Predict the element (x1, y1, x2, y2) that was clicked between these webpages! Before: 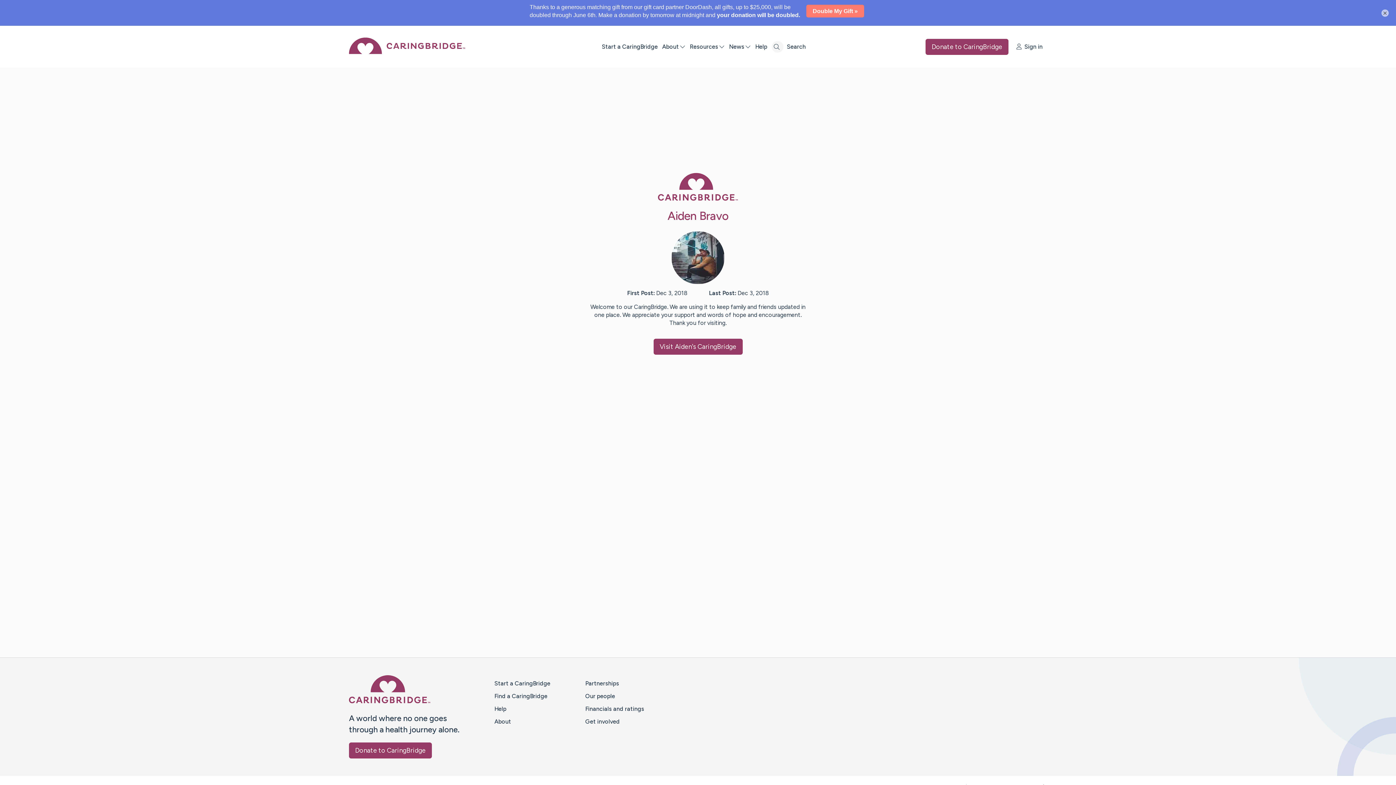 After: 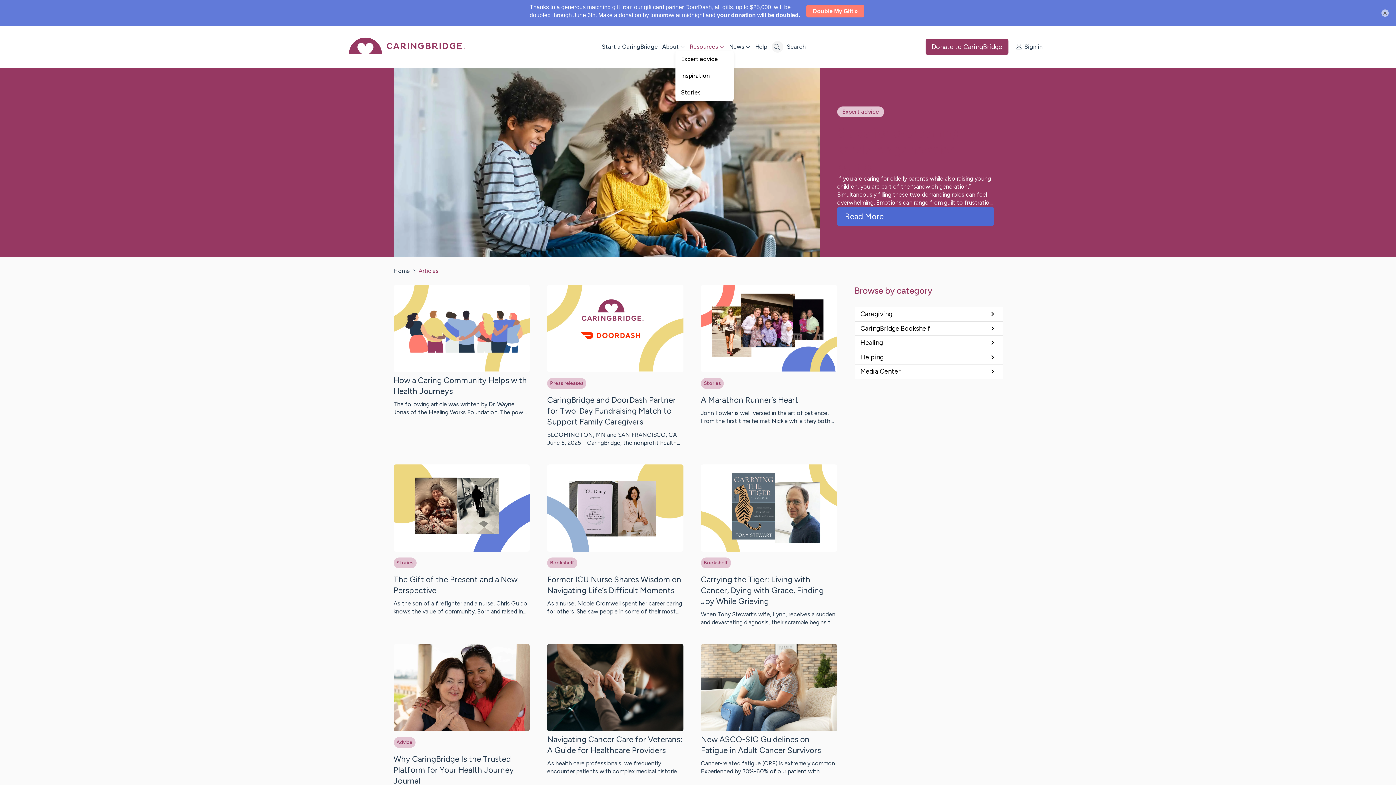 Action: bbox: (690, 43, 729, 50) label: Resources